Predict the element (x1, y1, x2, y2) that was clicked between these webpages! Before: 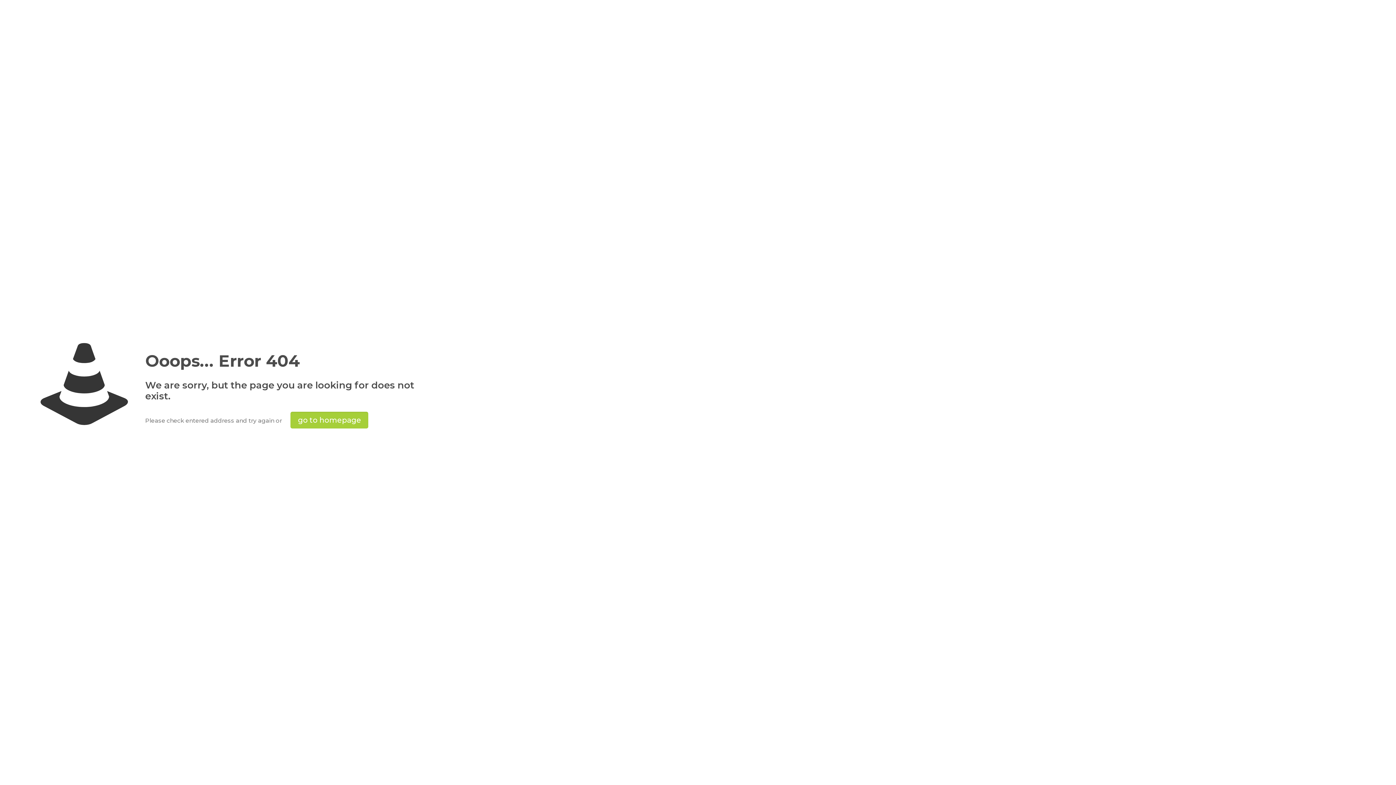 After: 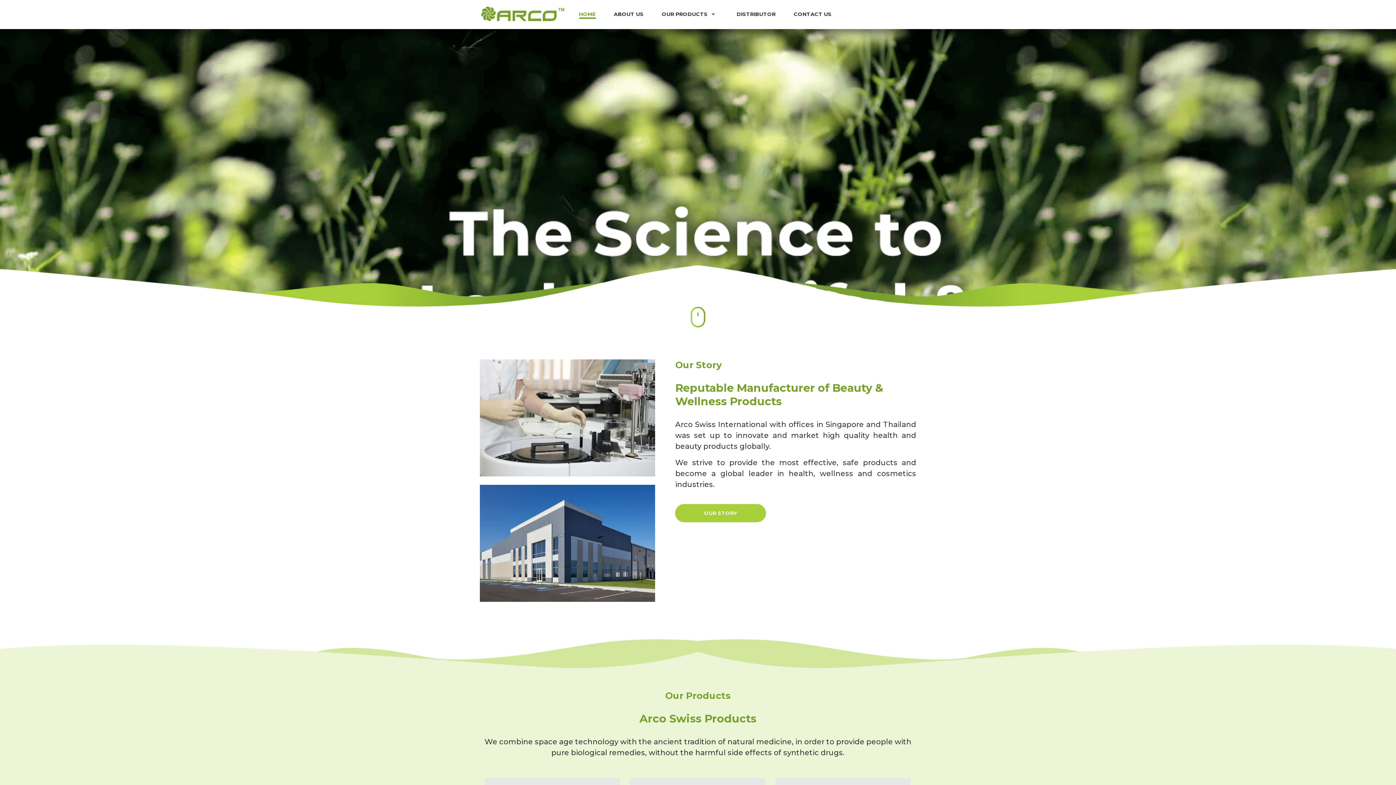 Action: label: go to homepage bbox: (290, 412, 368, 428)